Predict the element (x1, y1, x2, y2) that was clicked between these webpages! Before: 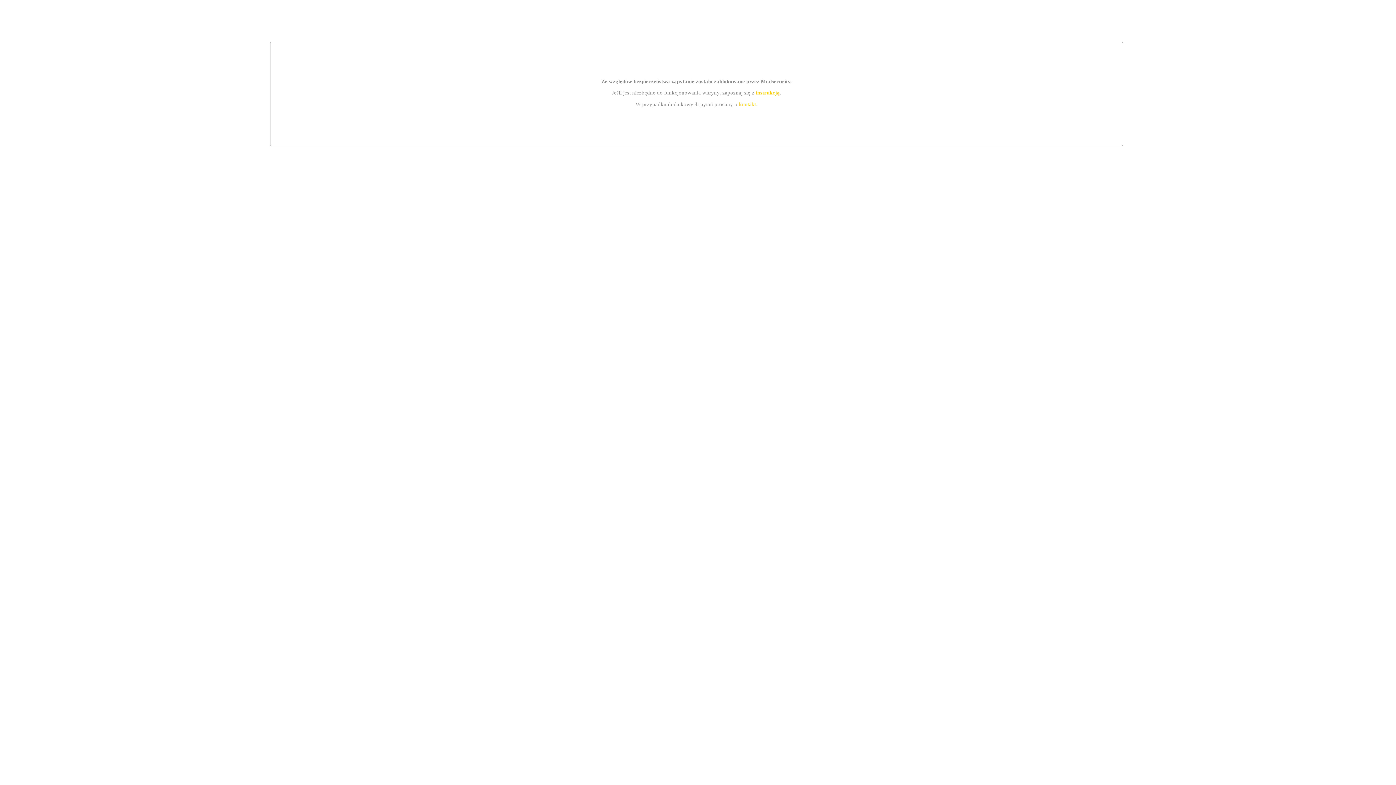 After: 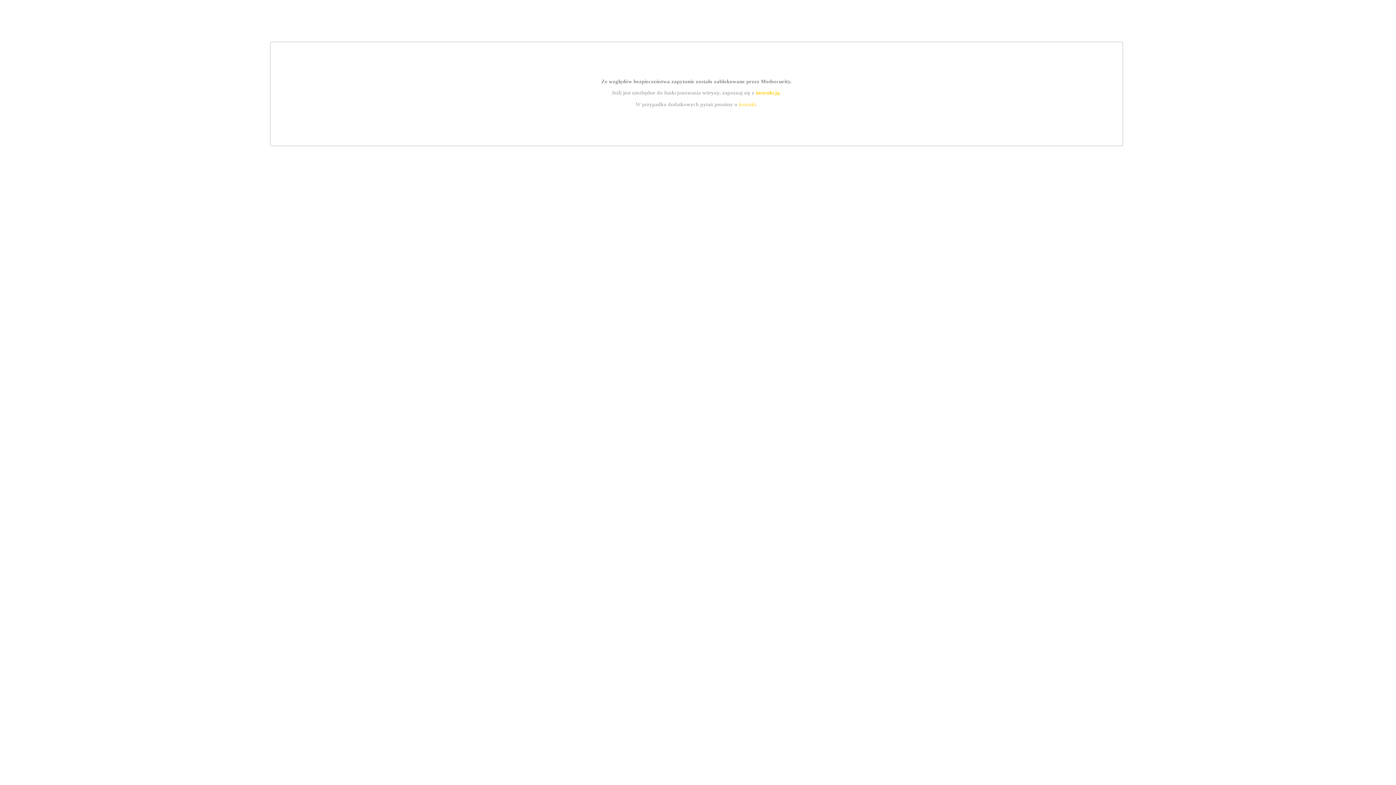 Action: label: instrukcją bbox: (755, 89, 779, 95)